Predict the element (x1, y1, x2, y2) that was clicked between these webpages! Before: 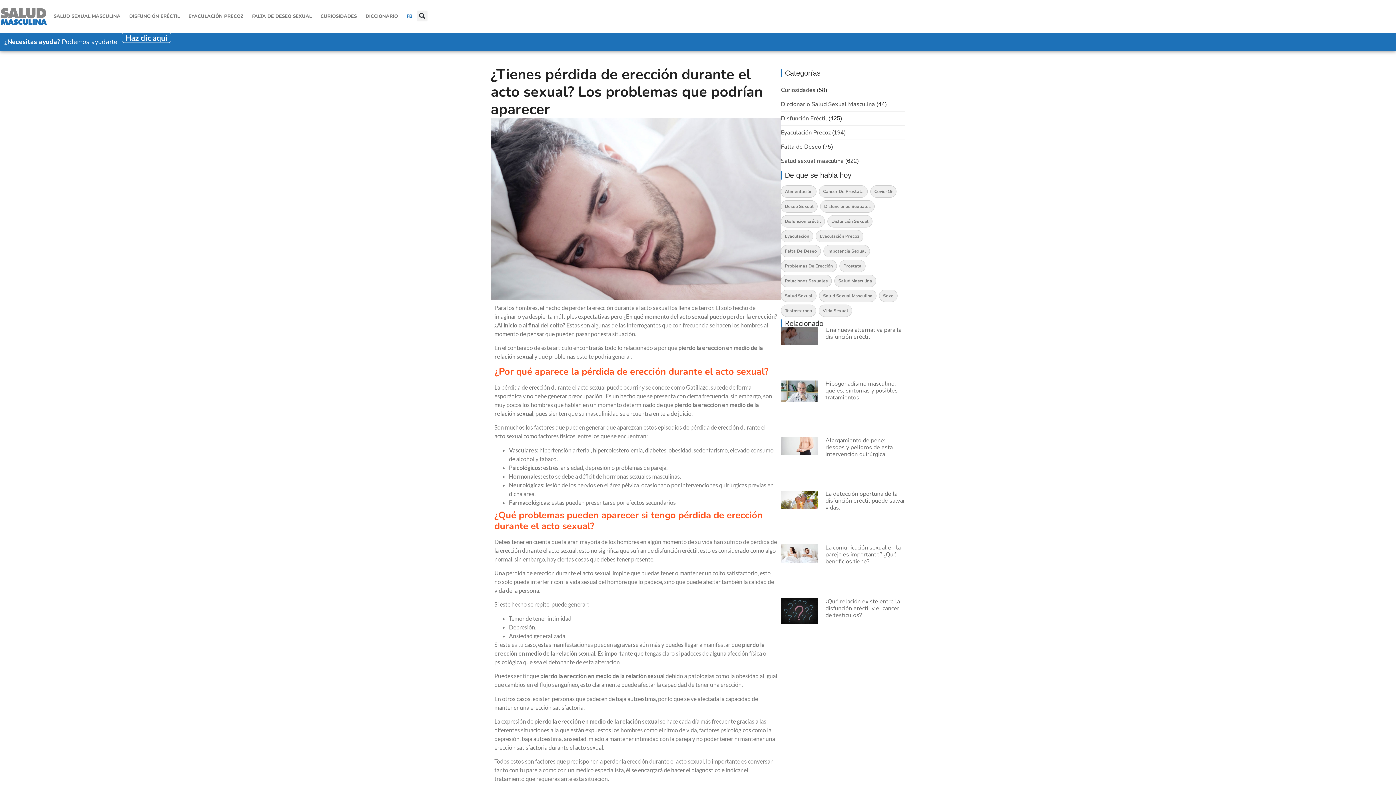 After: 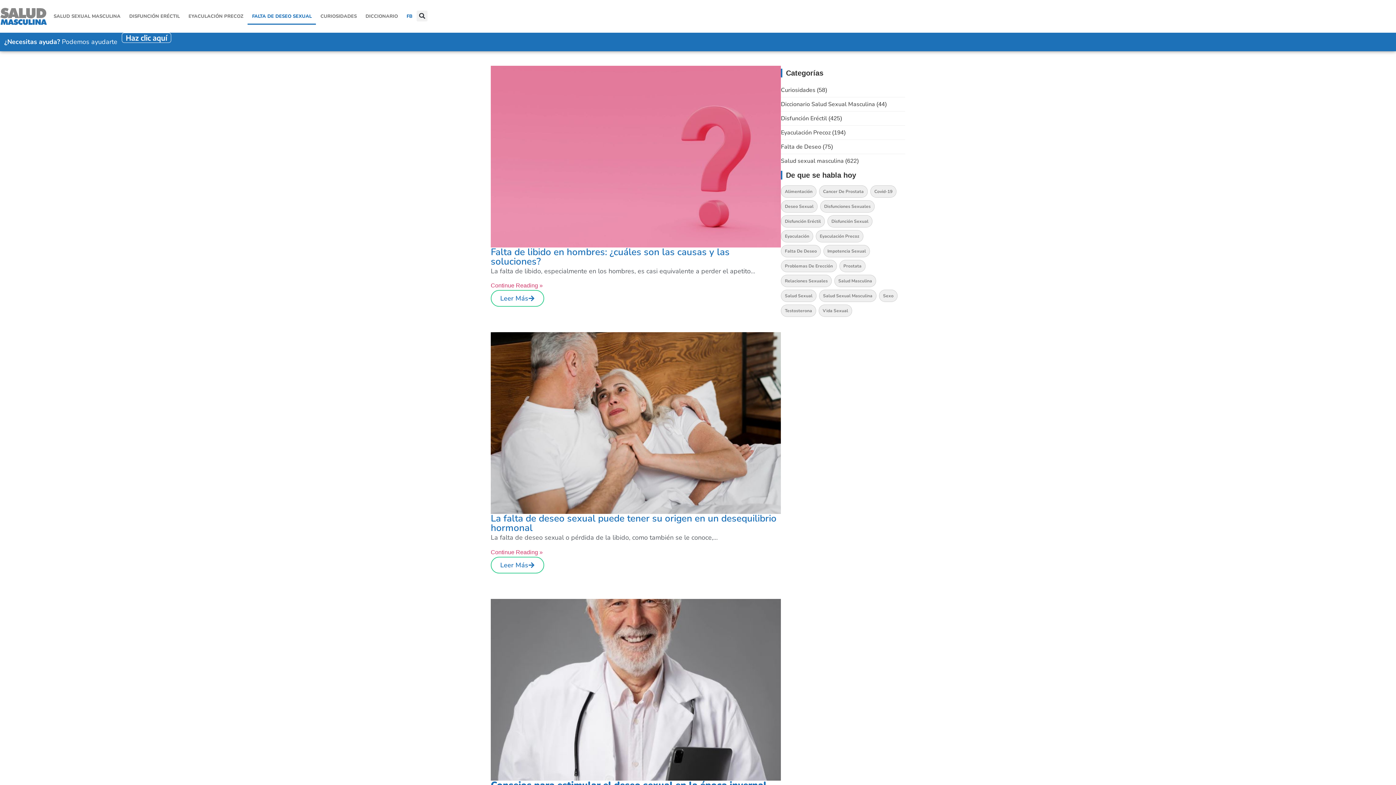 Action: bbox: (781, 142, 821, 150) label: Falta de Deseo